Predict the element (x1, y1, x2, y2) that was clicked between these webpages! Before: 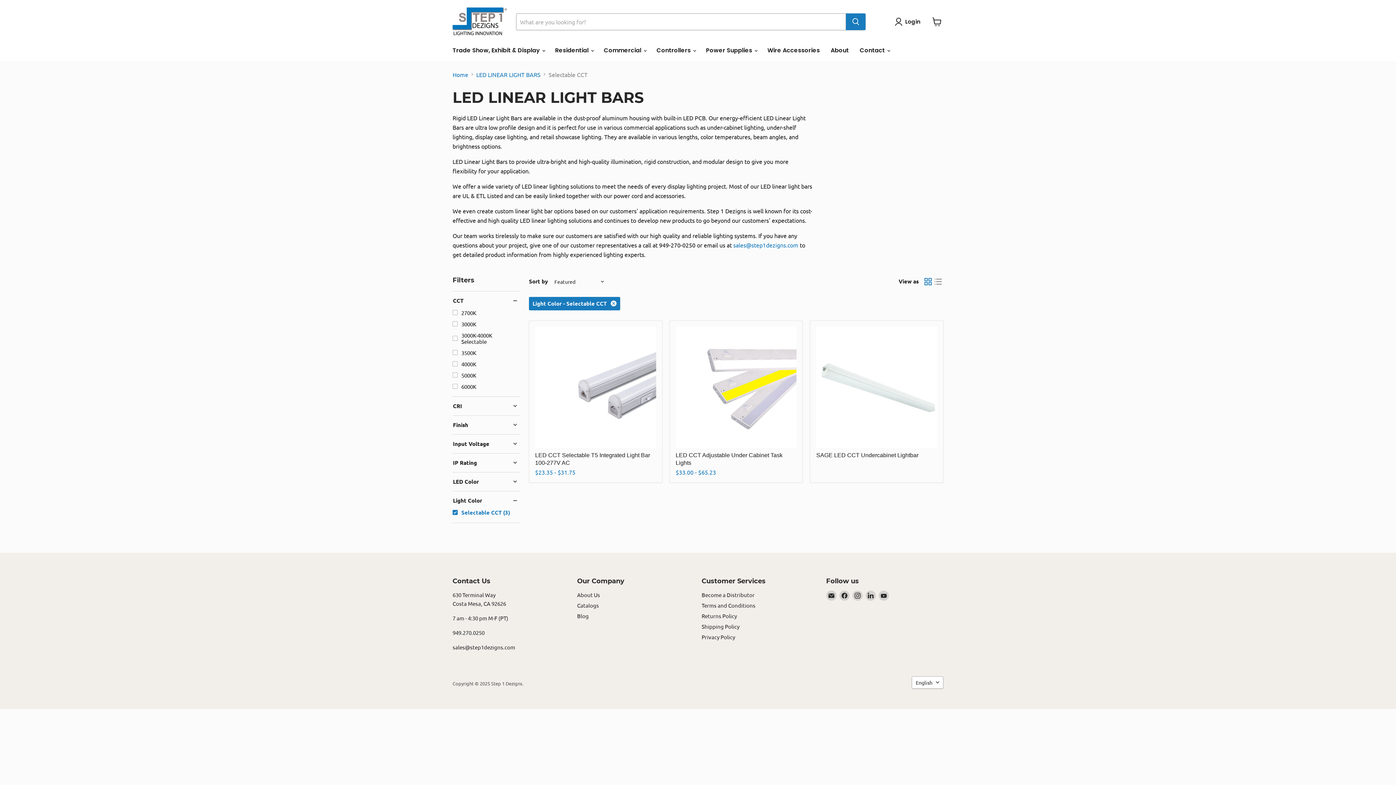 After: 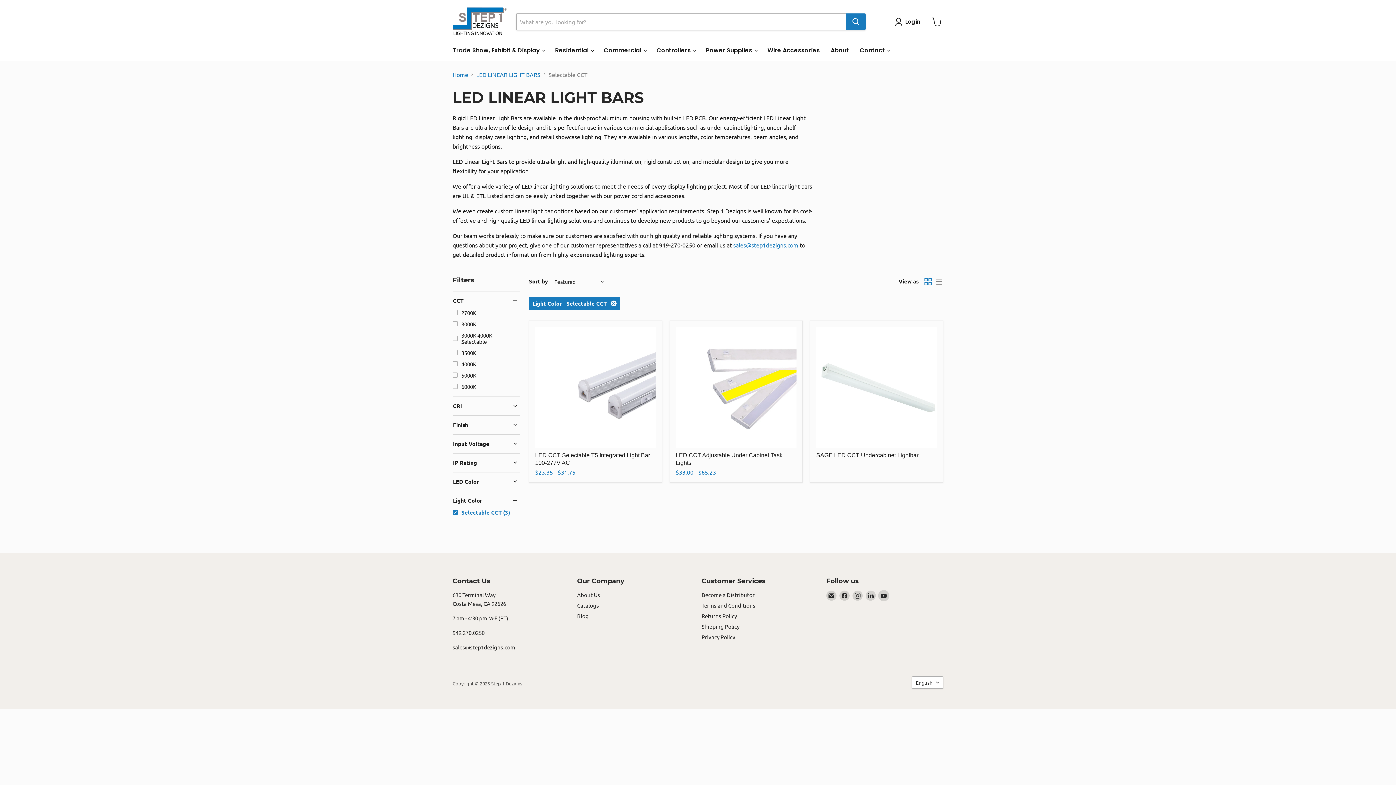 Action: bbox: (878, 590, 888, 601) label: Find us on YouTube